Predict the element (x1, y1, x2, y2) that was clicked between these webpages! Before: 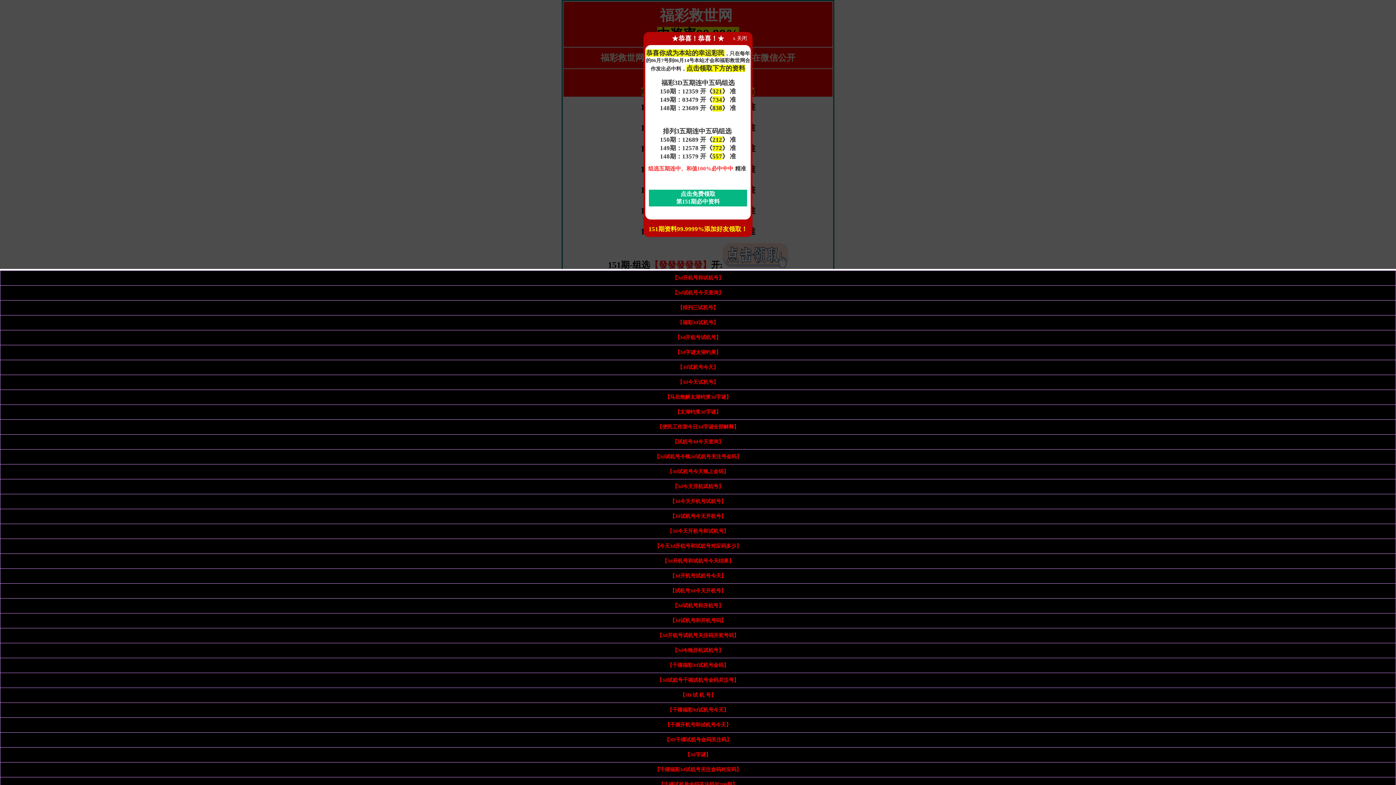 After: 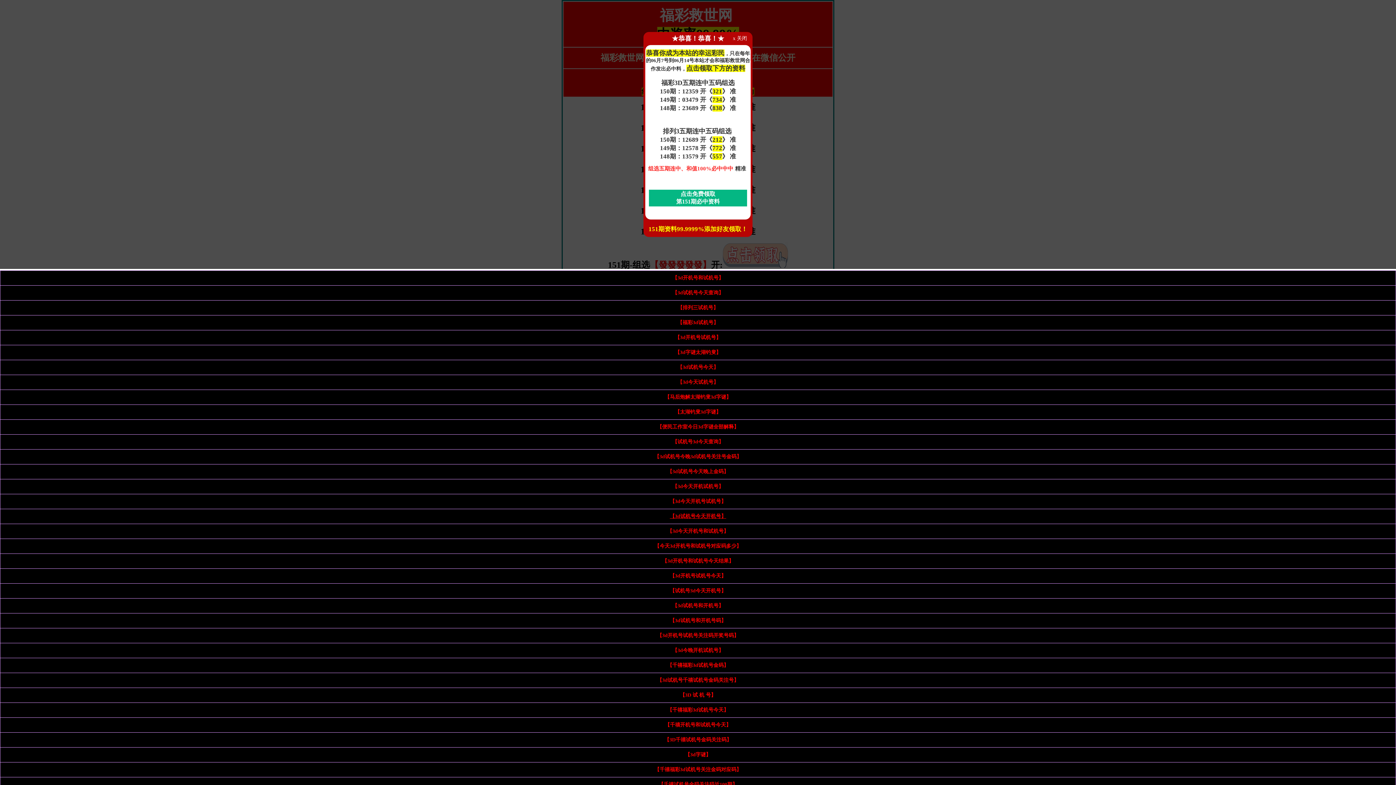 Action: label: 【3d试机号今天开机号】 bbox: (670, 513, 726, 519)